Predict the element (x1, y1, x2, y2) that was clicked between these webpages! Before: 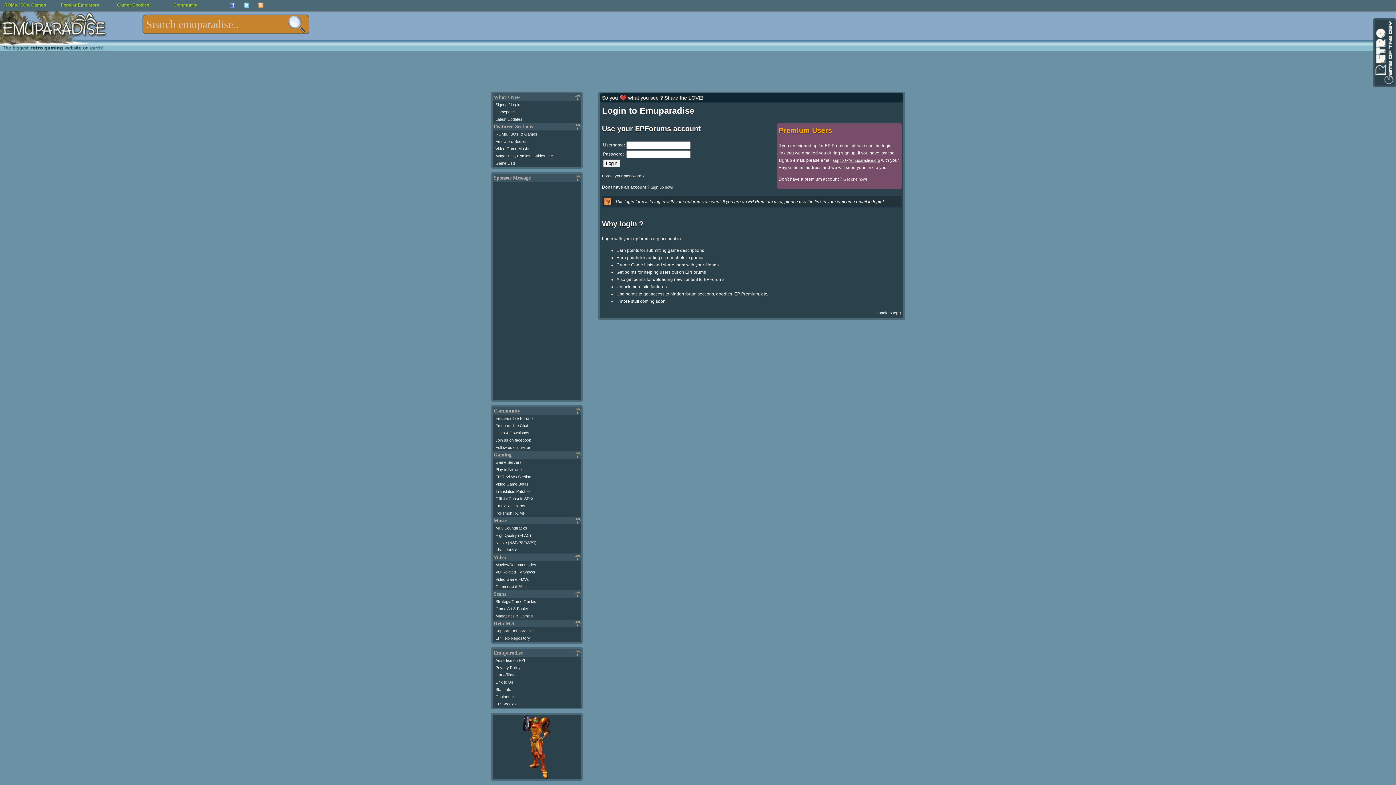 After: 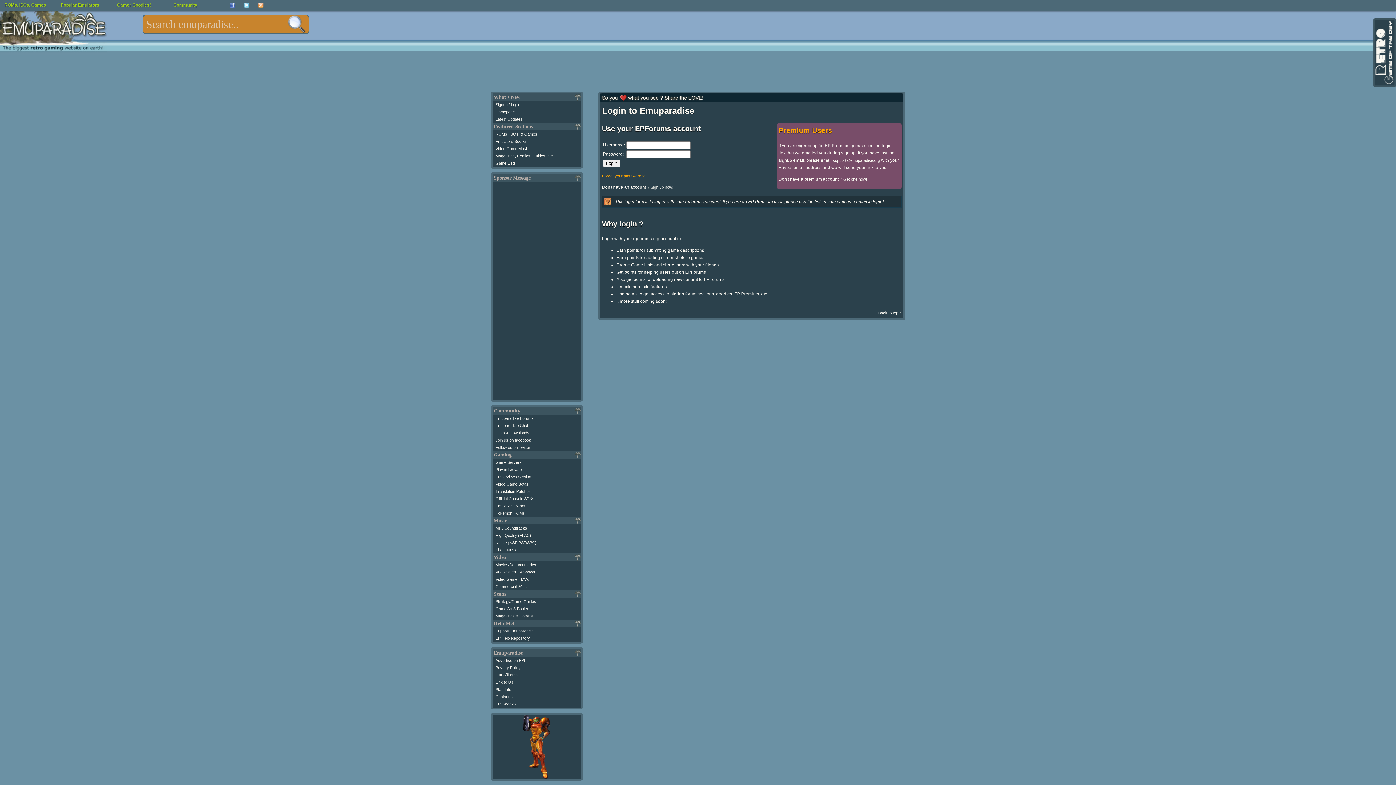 Action: label: Forgot your password ? bbox: (602, 173, 644, 178)